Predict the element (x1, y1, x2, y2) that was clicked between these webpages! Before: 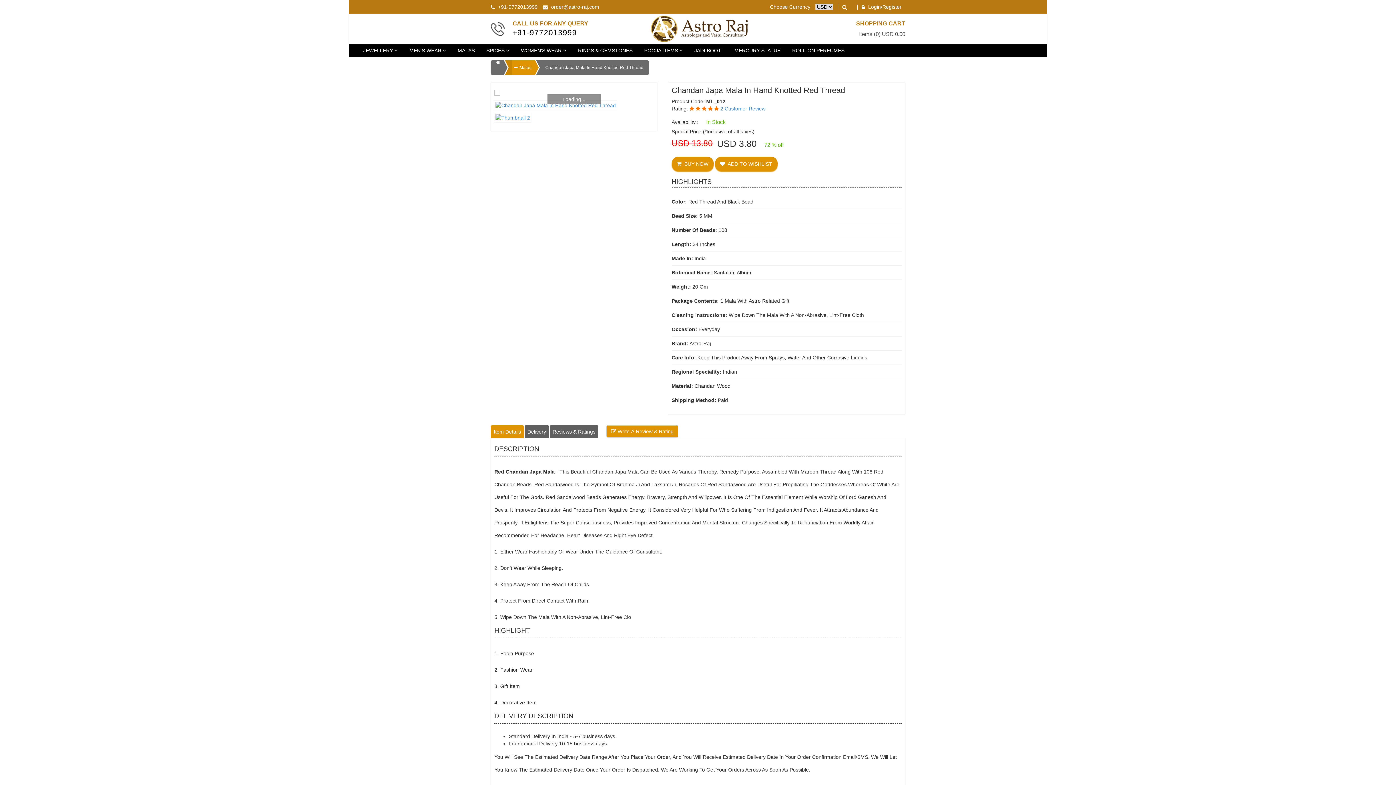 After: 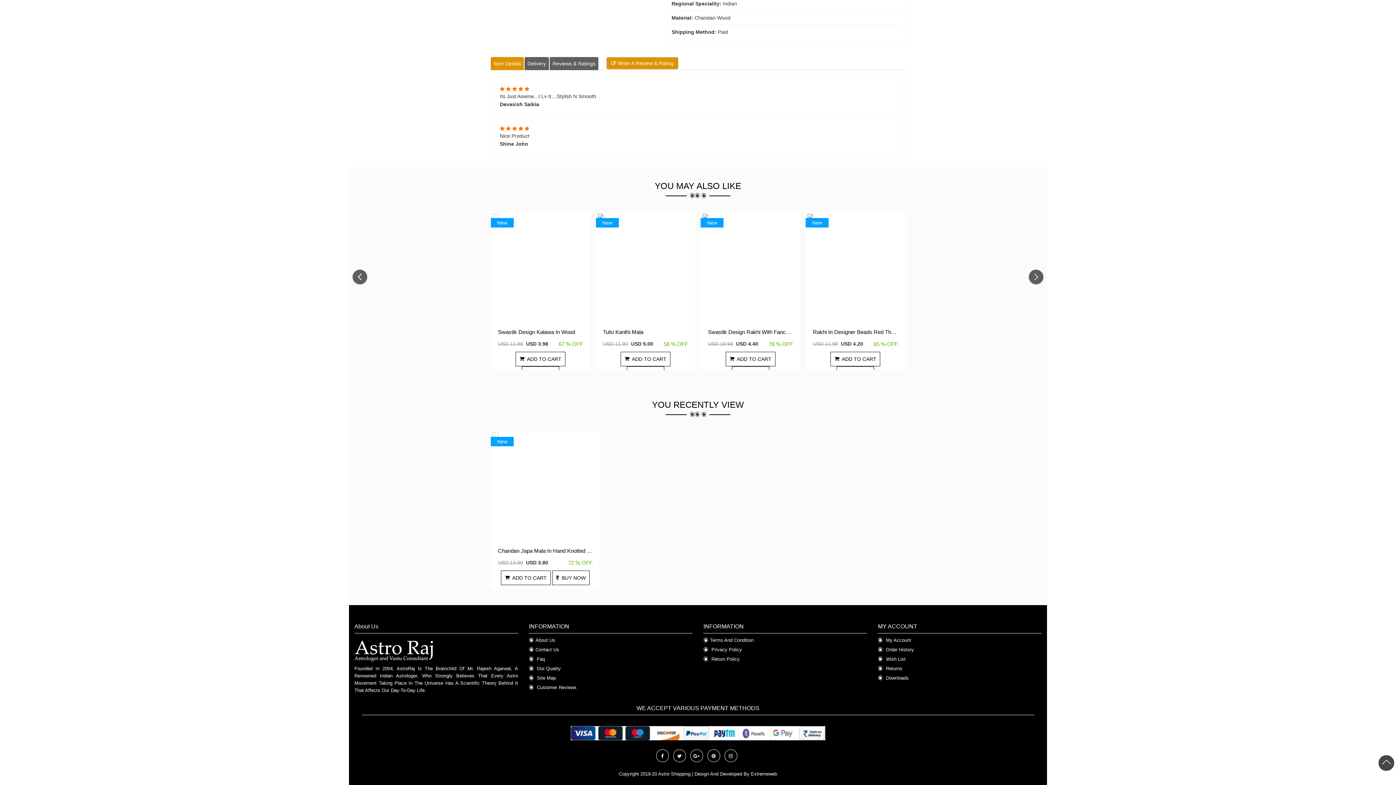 Action: bbox: (720, 105, 765, 111) label: 2 Customer Review